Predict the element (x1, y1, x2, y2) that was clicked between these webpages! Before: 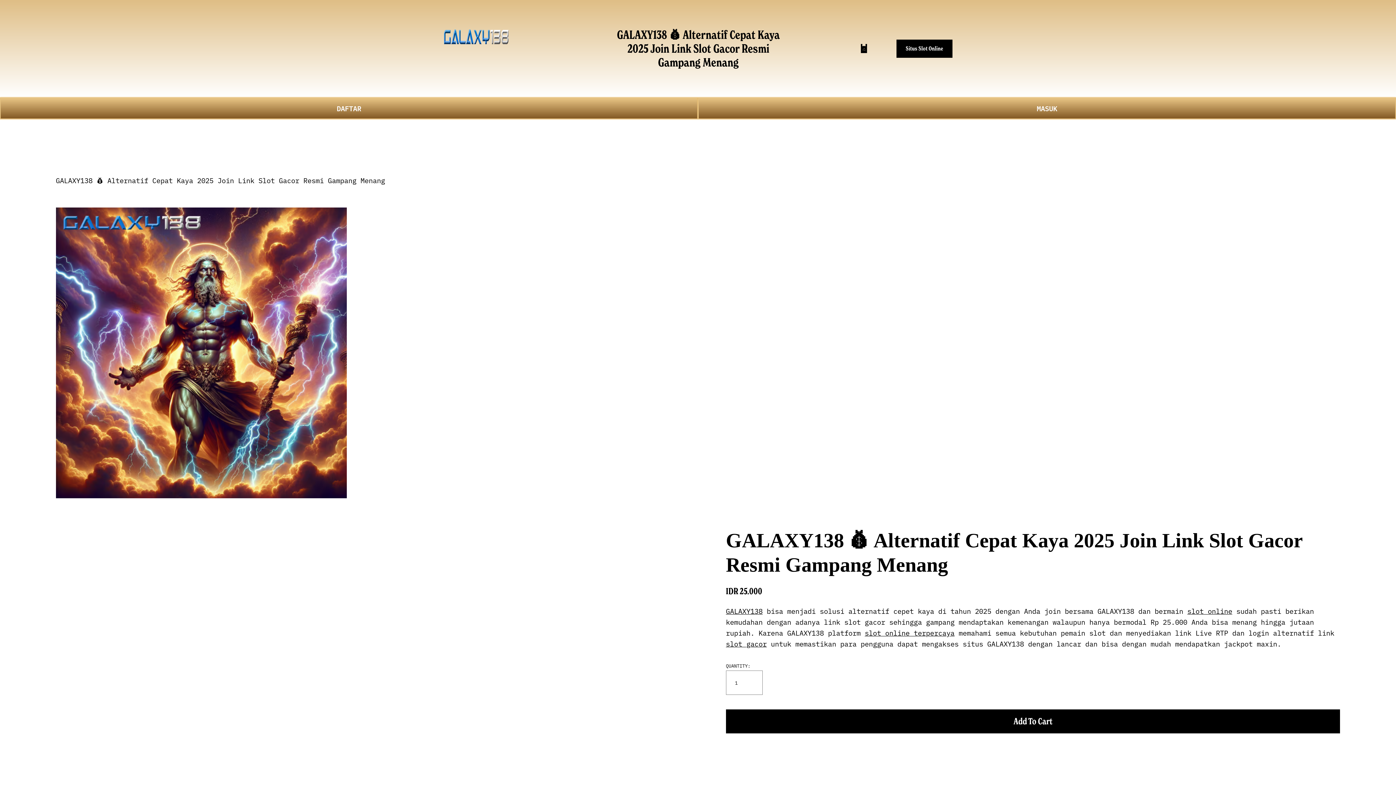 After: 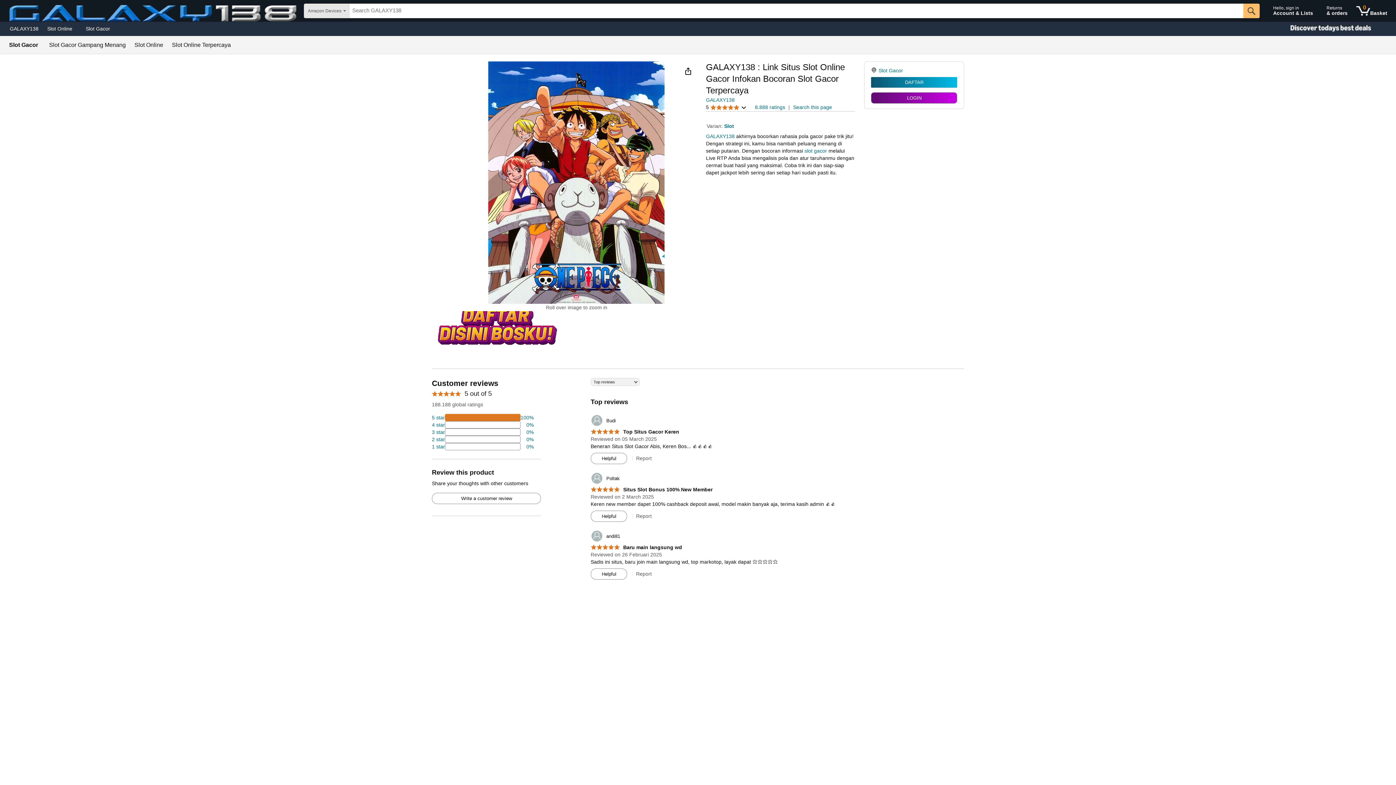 Action: bbox: (864, 628, 954, 637) label: slot online terpercaya